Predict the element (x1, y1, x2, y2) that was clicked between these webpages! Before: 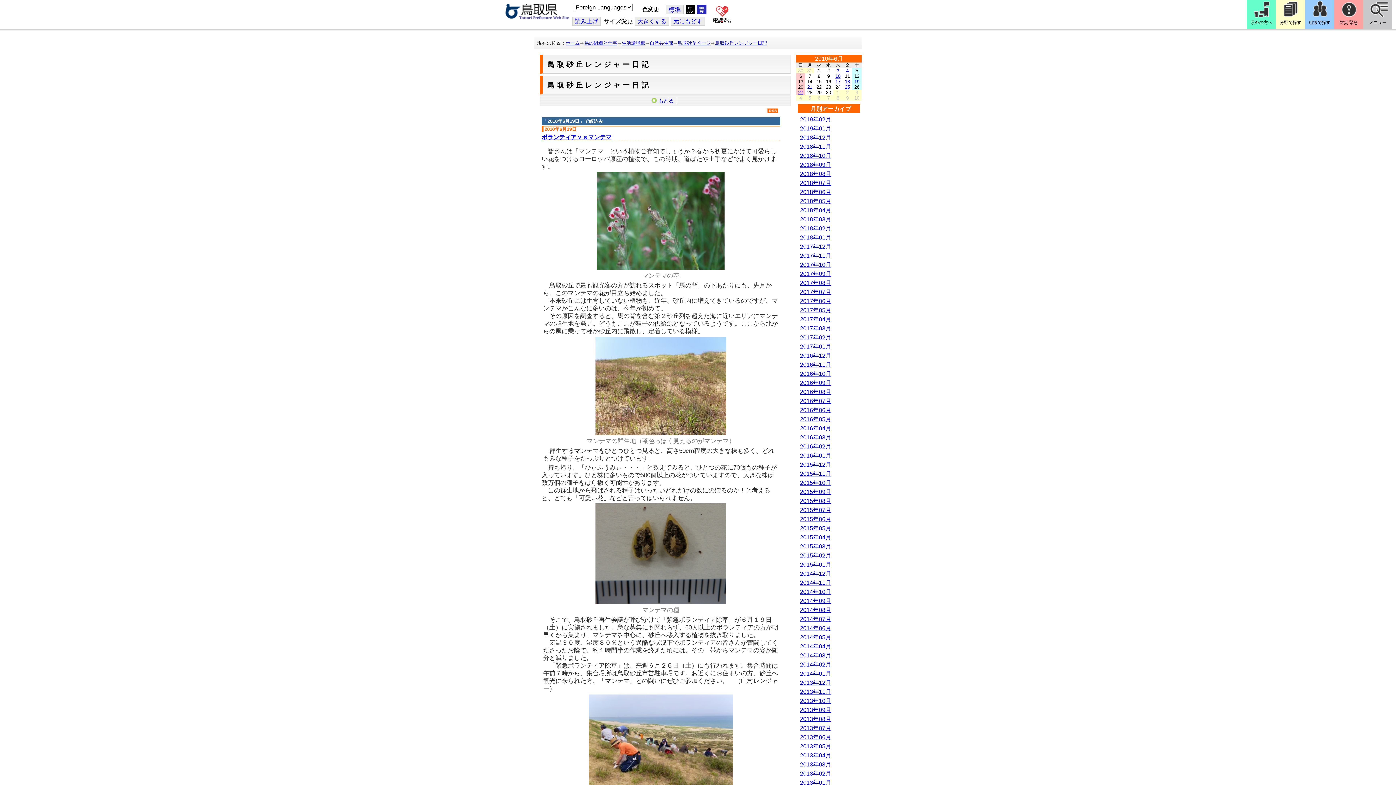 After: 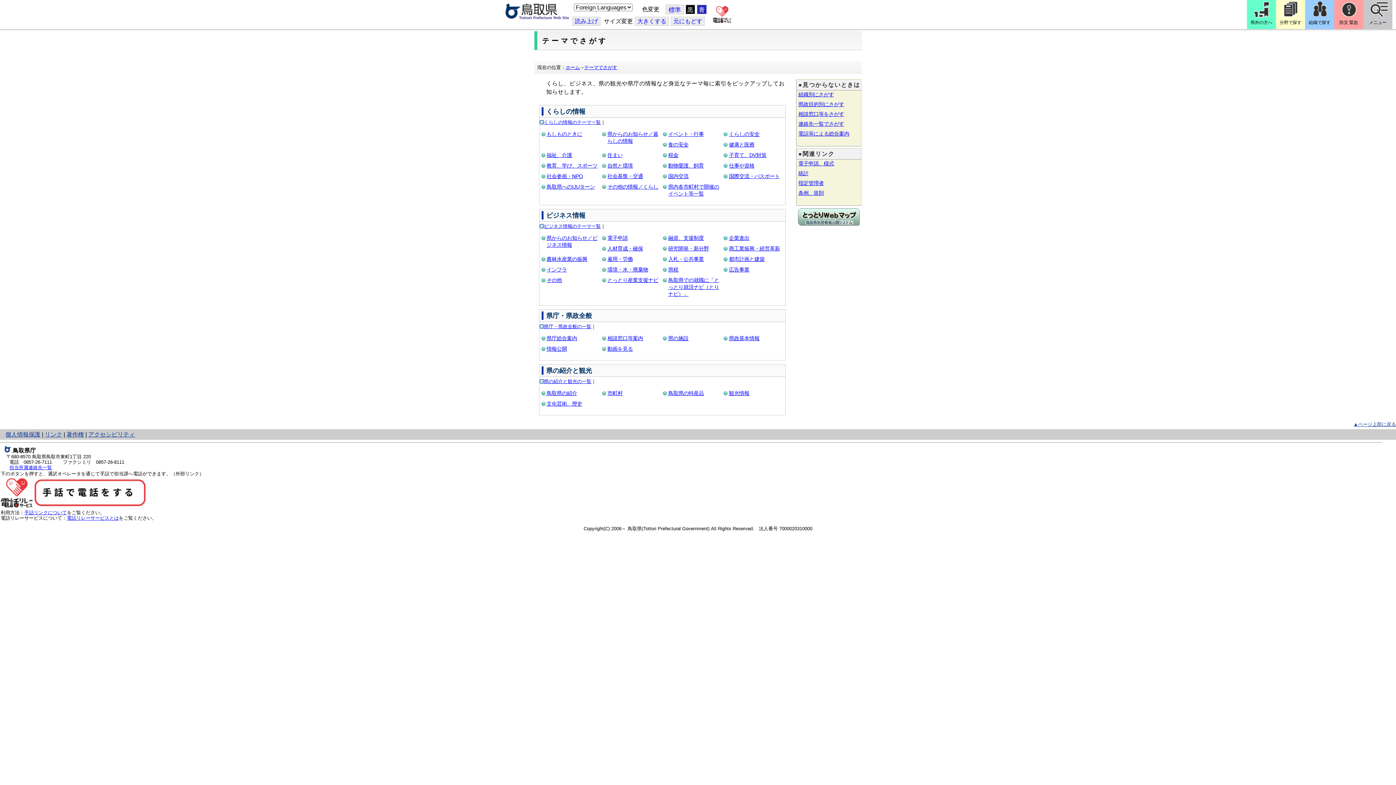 Action: label: 分野で探す bbox: (1276, 0, 1305, 29)